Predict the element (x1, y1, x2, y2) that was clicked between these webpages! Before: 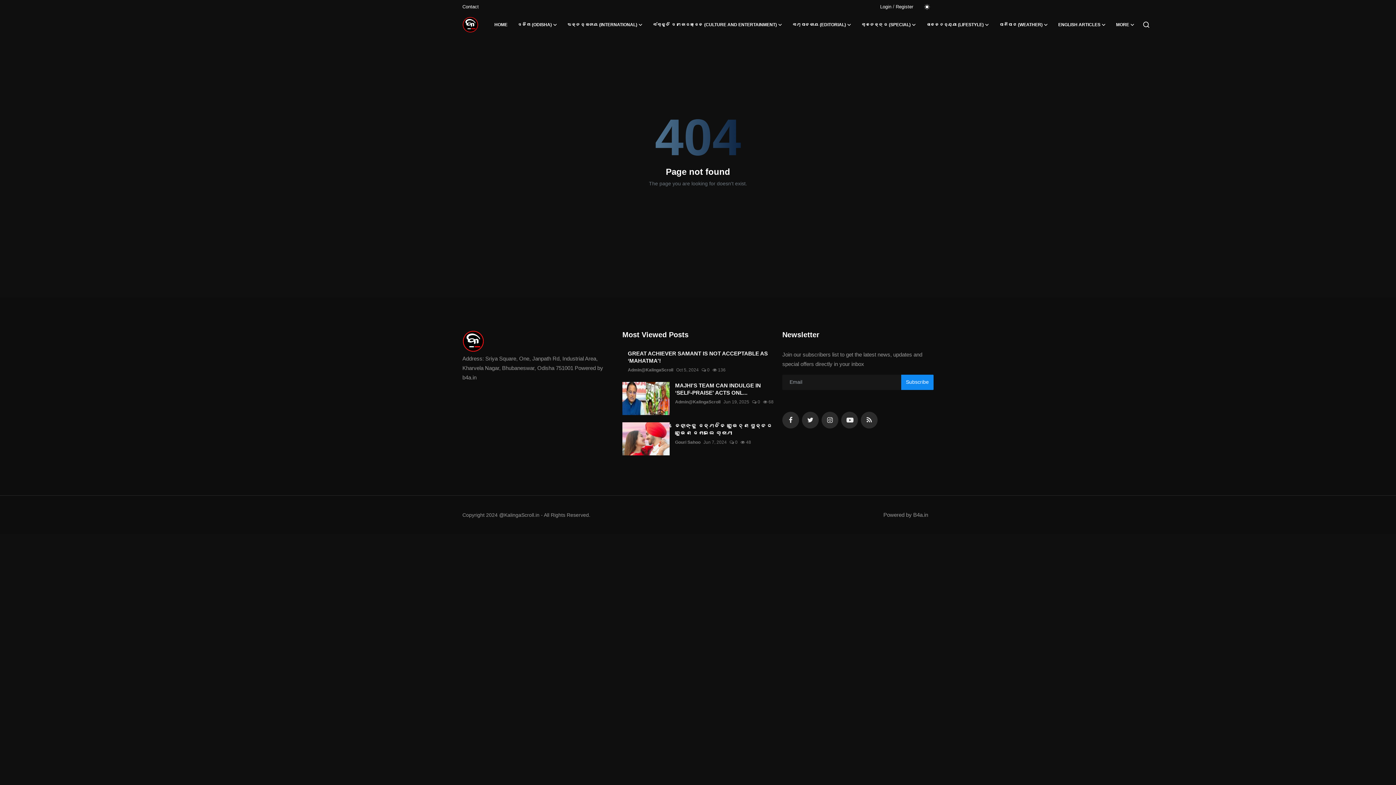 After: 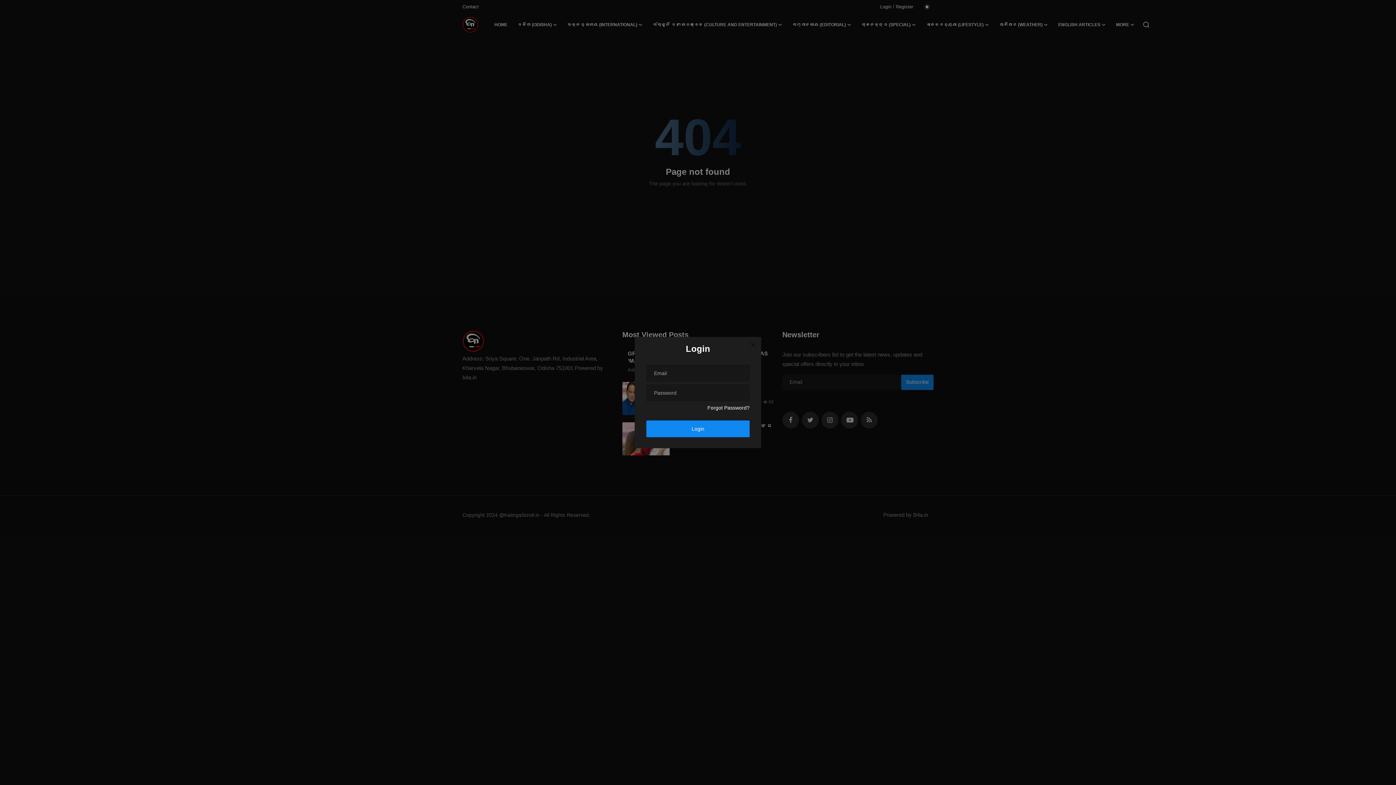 Action: bbox: (880, 1, 891, 12) label: Login